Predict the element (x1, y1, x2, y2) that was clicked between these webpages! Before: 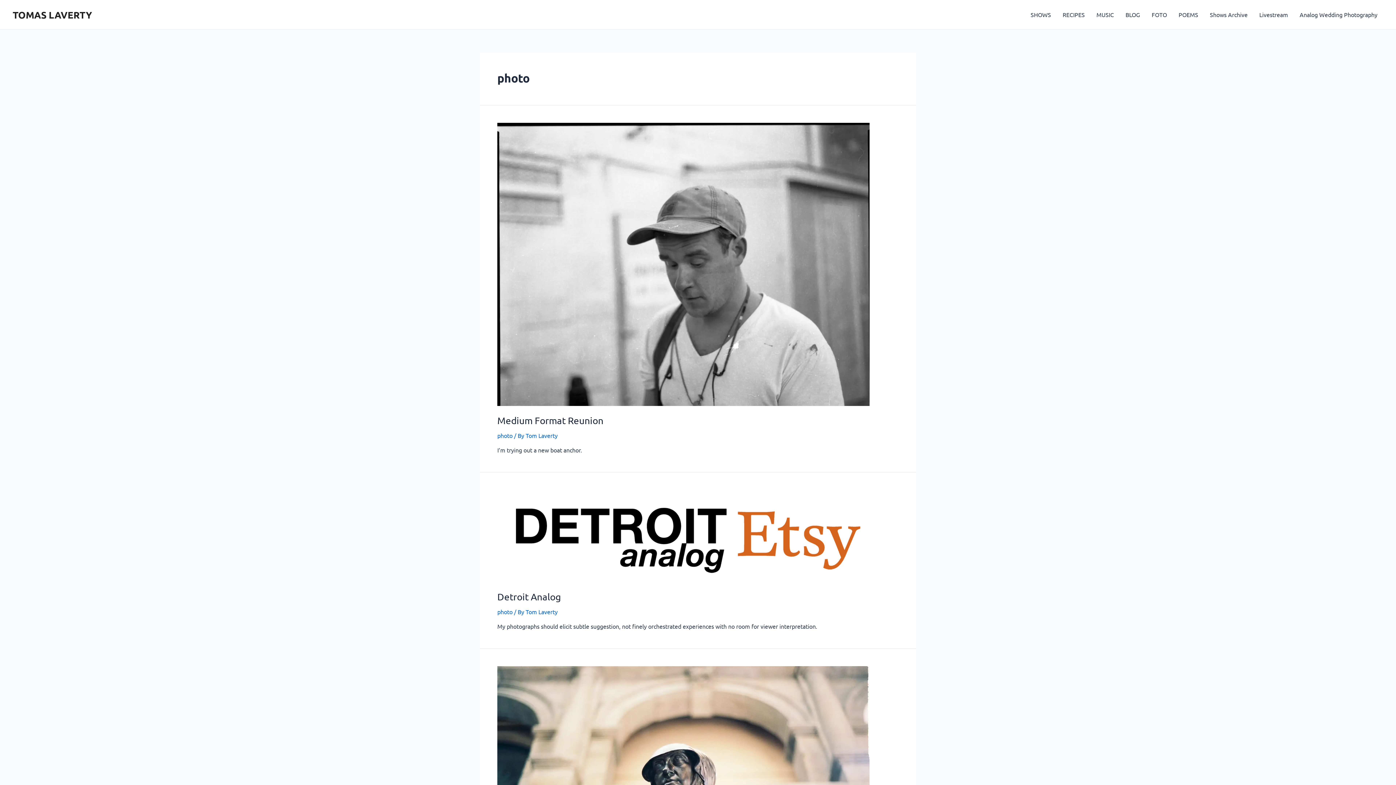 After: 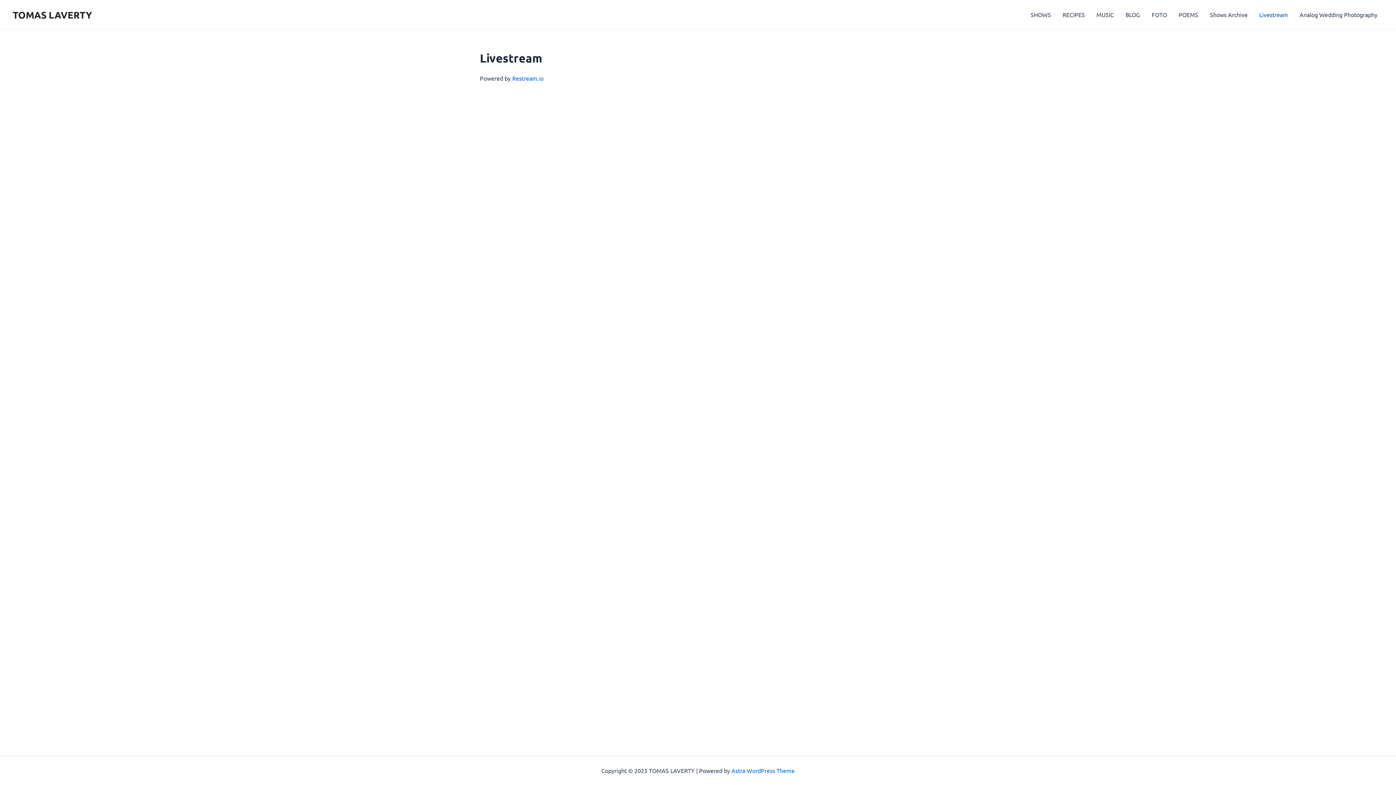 Action: label: Livestream bbox: (1253, 0, 1294, 29)